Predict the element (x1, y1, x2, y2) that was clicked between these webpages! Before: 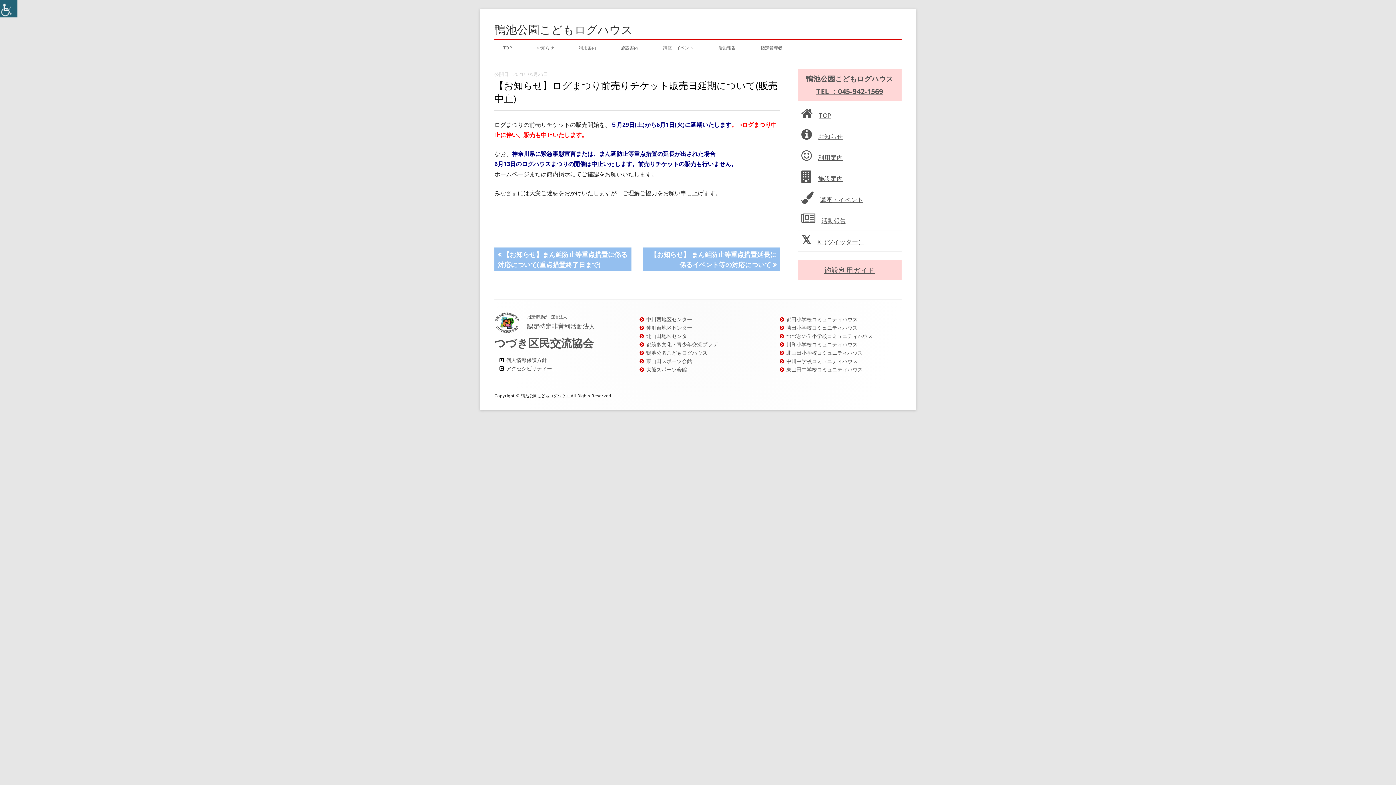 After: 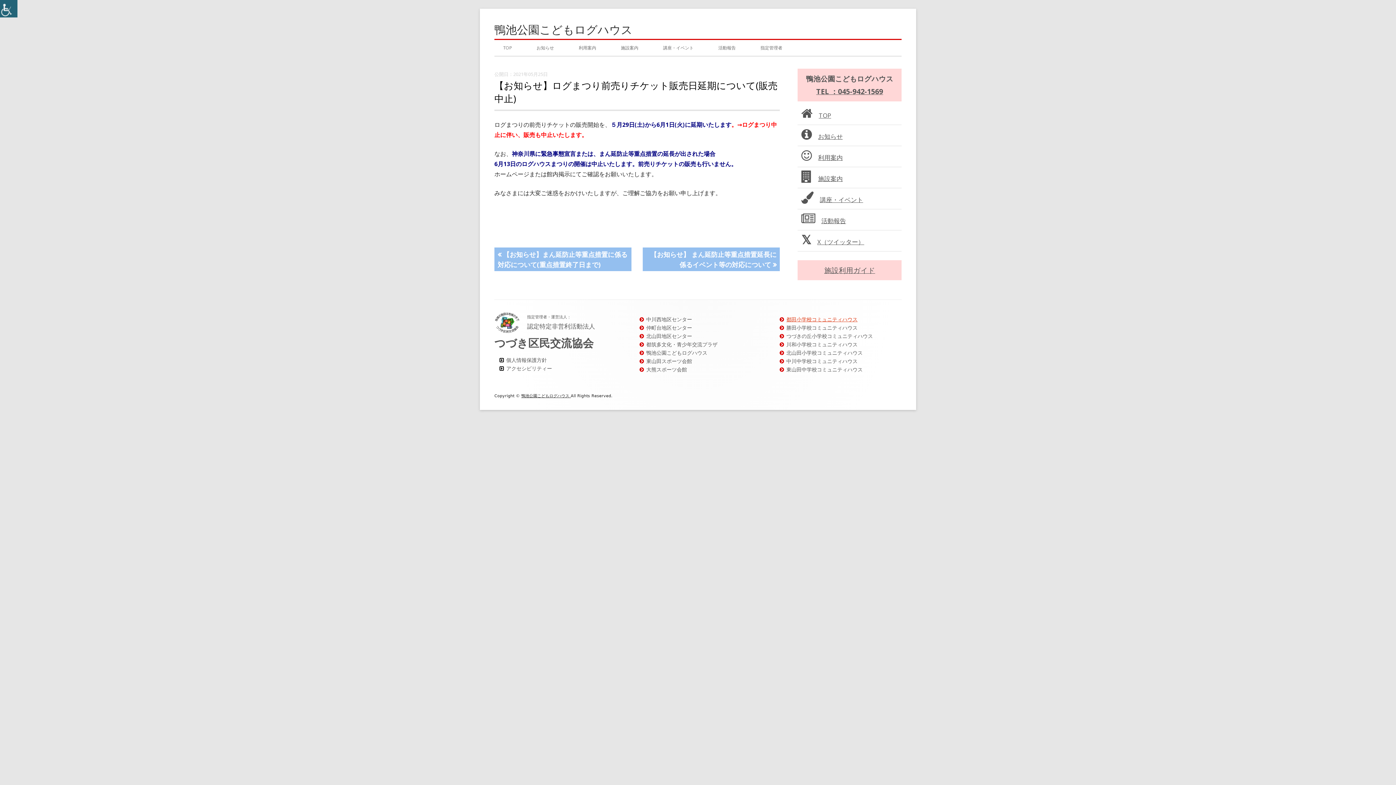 Action: label: 都田小学校コミュニティハウス bbox: (786, 316, 857, 322)